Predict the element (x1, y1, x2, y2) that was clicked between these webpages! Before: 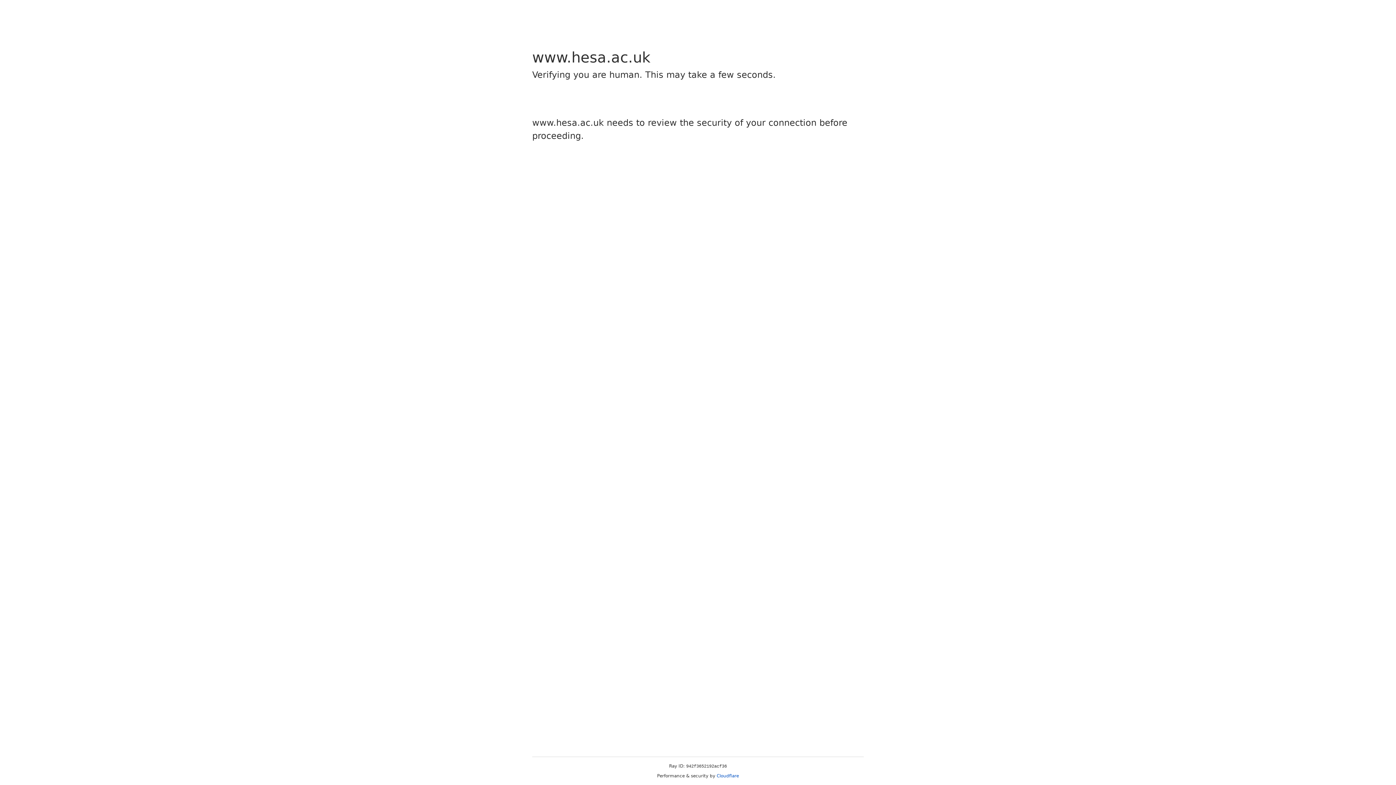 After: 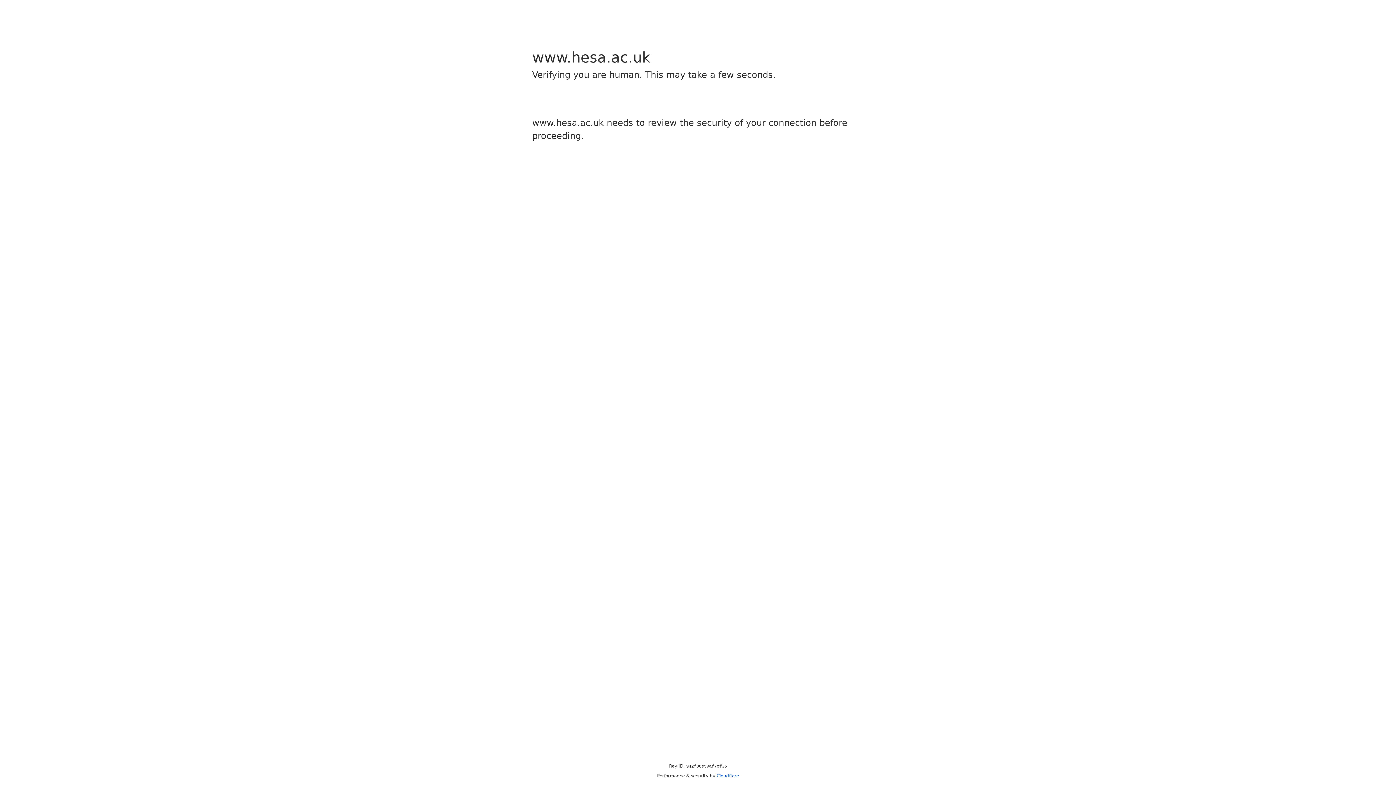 Action: bbox: (716, 773, 739, 778) label: Cloudflare